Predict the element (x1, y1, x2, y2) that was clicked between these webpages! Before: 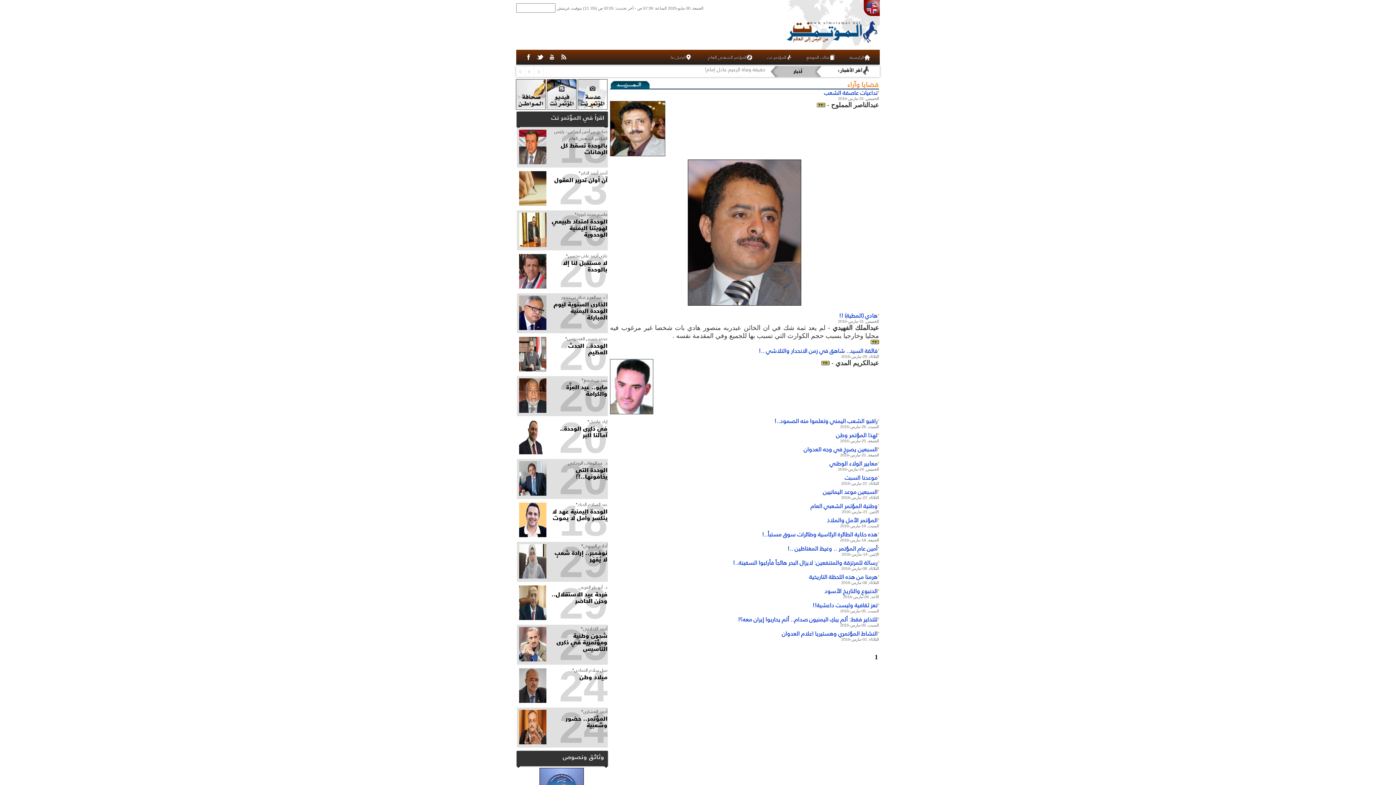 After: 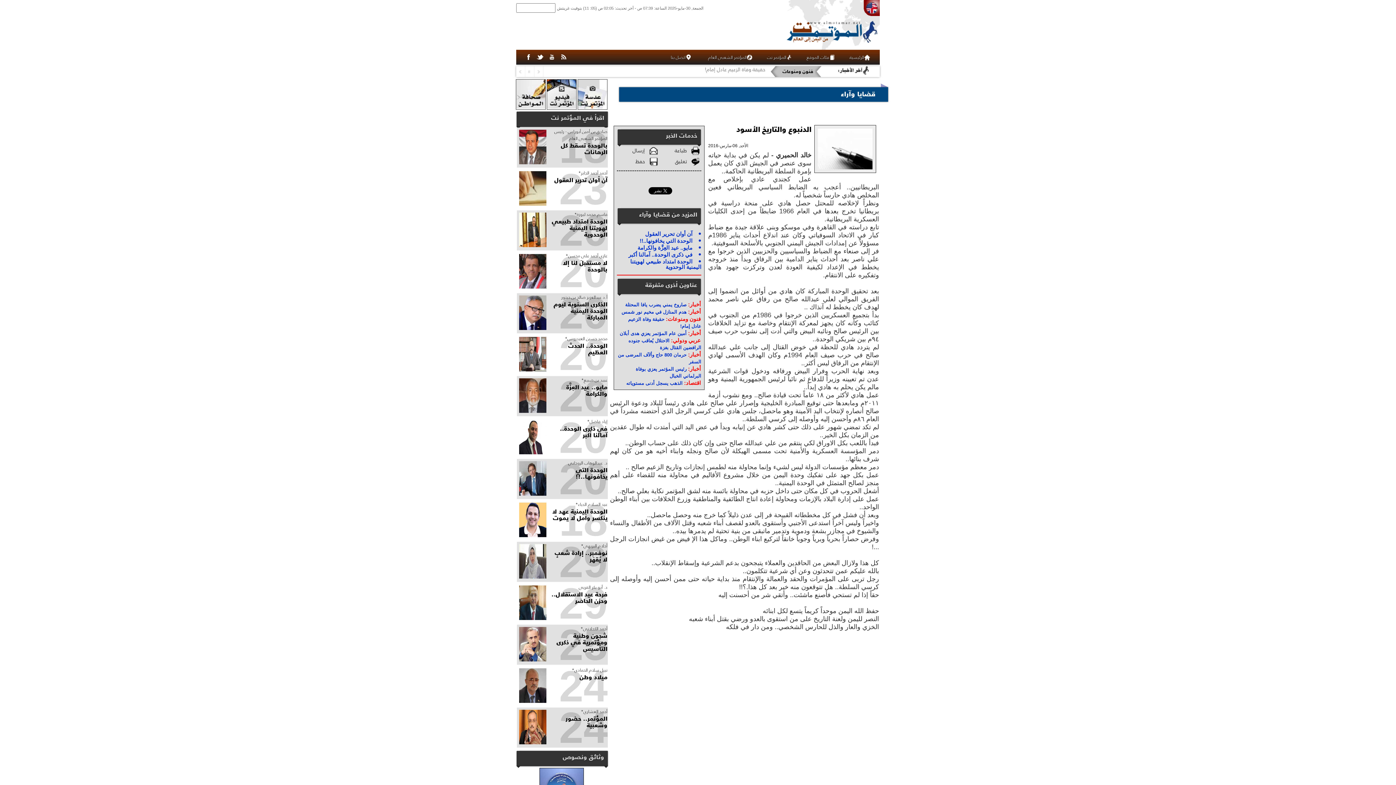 Action: label: الدنبوع والتاريخ الأسود bbox: (824, 586, 877, 595)